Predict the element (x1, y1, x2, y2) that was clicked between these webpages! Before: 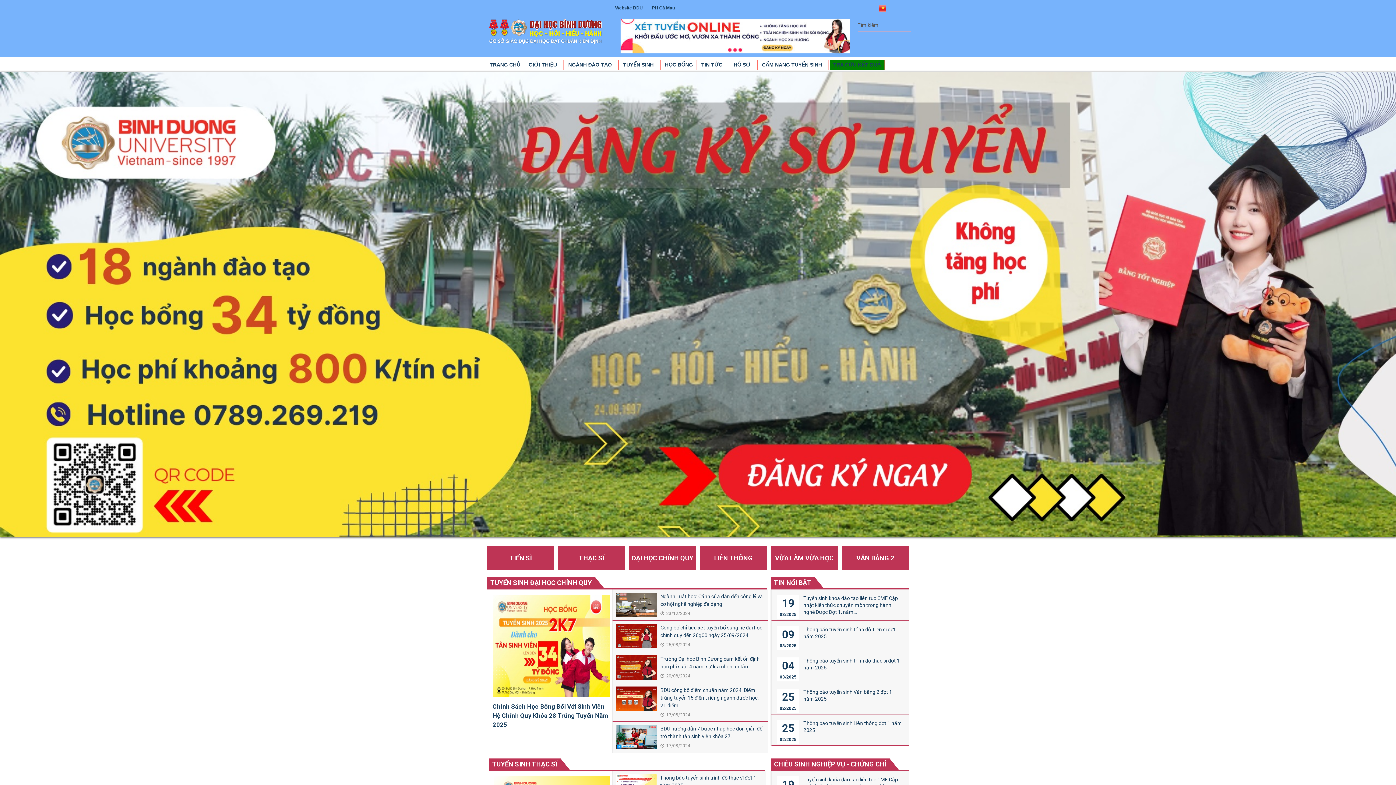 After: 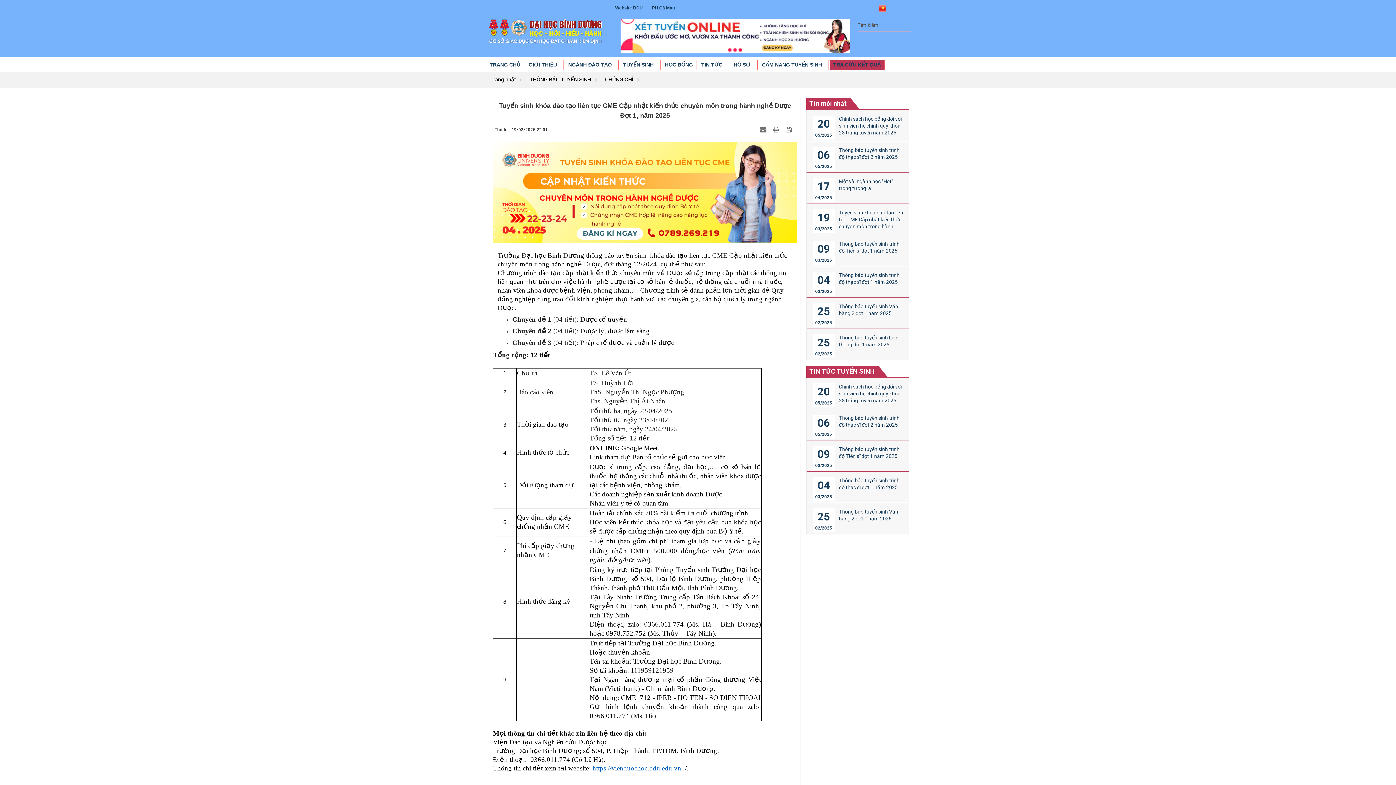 Action: label: Tuyển sinh khóa đào tạo liên tục CME Cập nhật kiến thức chuyên môn trong hành nghề Dược Đợt 1, năm... bbox: (803, 595, 898, 615)